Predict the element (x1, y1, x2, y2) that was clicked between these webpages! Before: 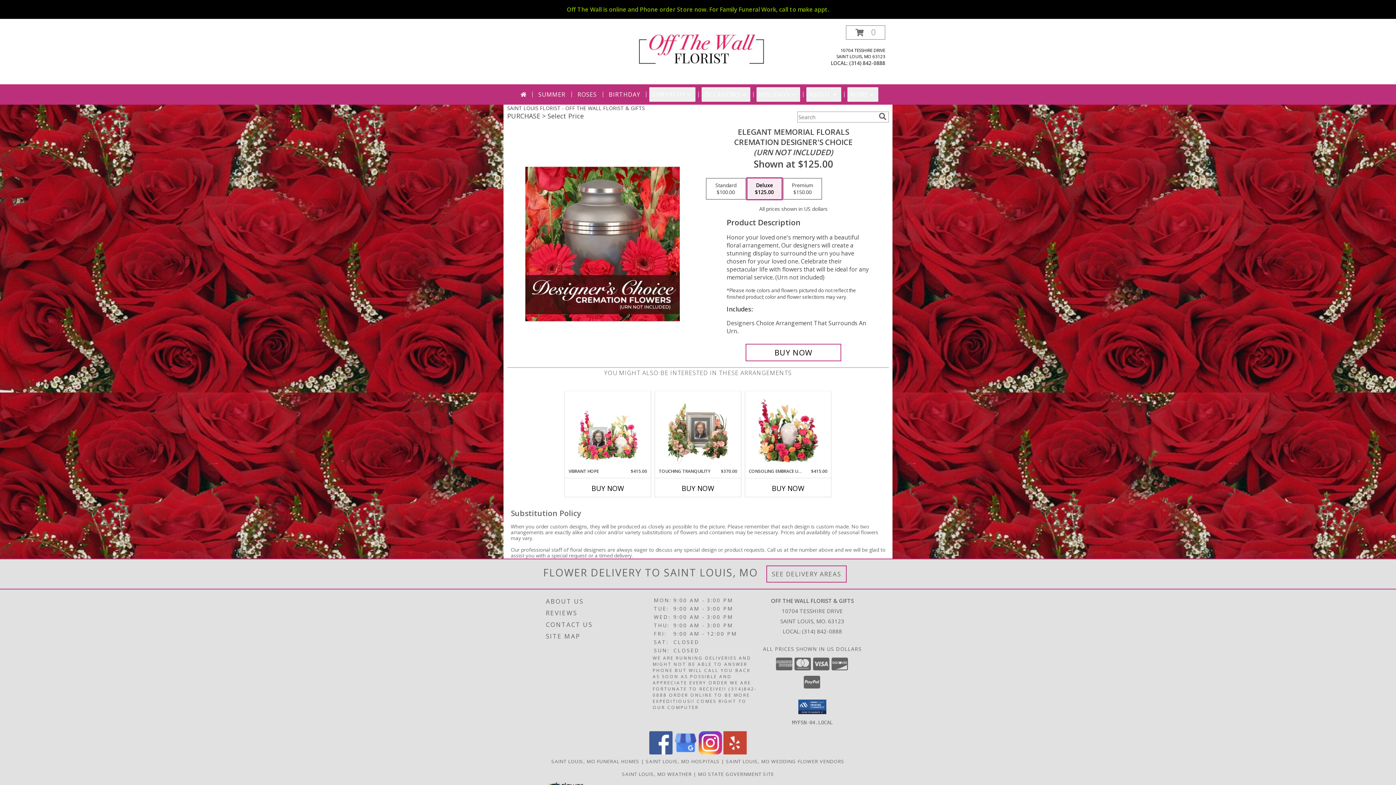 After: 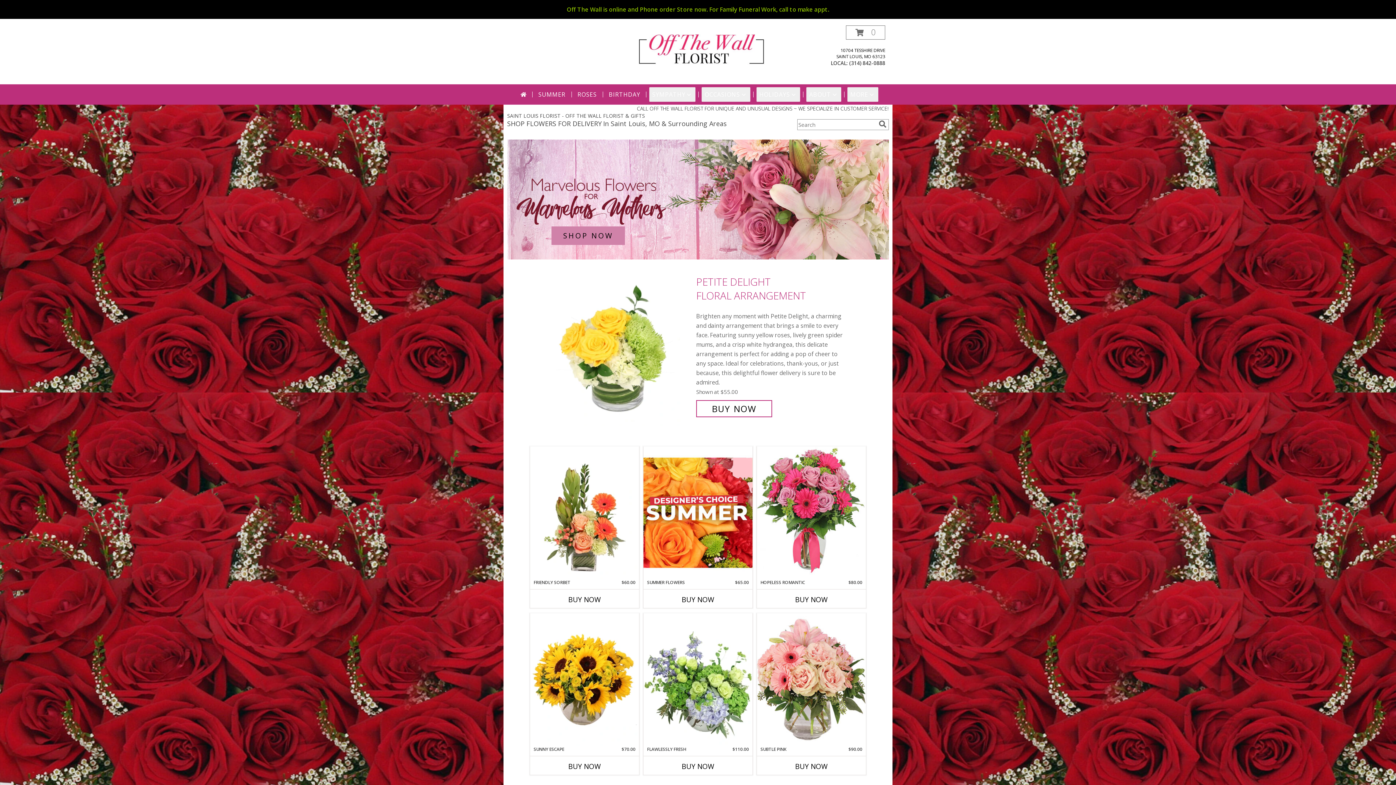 Action: bbox: (634, 44, 767, 51) label: OFF THE WALL FLORIST & GIFTS